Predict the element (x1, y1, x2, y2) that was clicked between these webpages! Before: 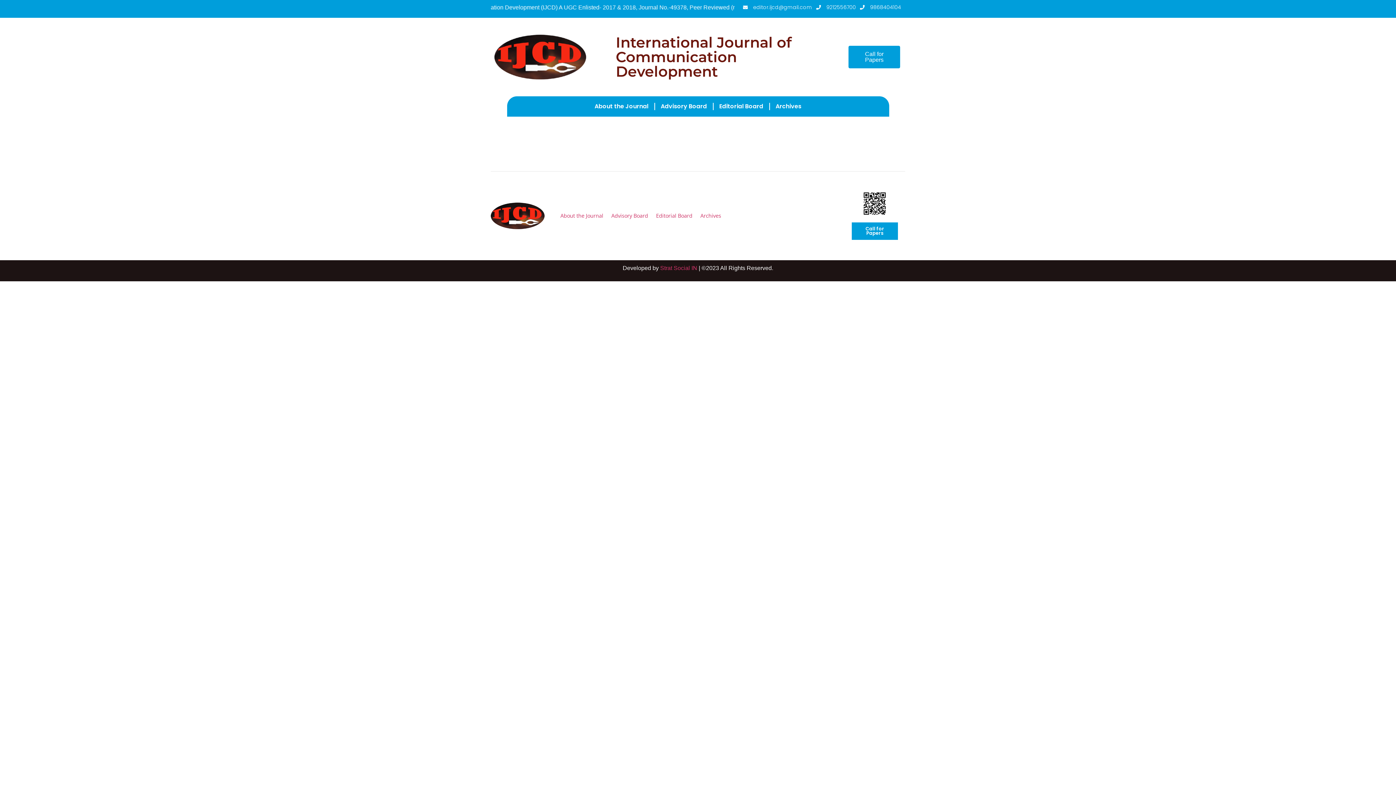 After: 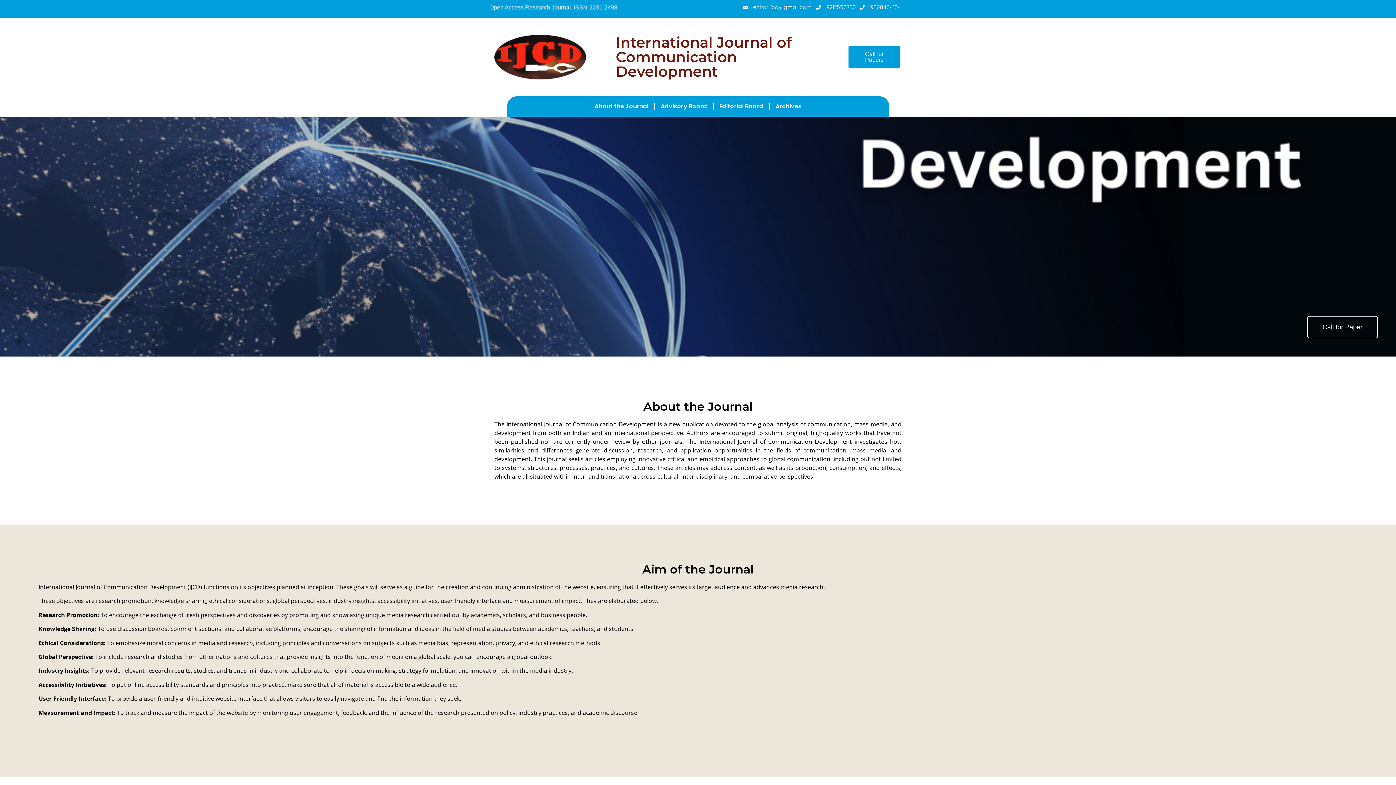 Action: label: International Journal of Communication Development bbox: (615, 33, 791, 80)